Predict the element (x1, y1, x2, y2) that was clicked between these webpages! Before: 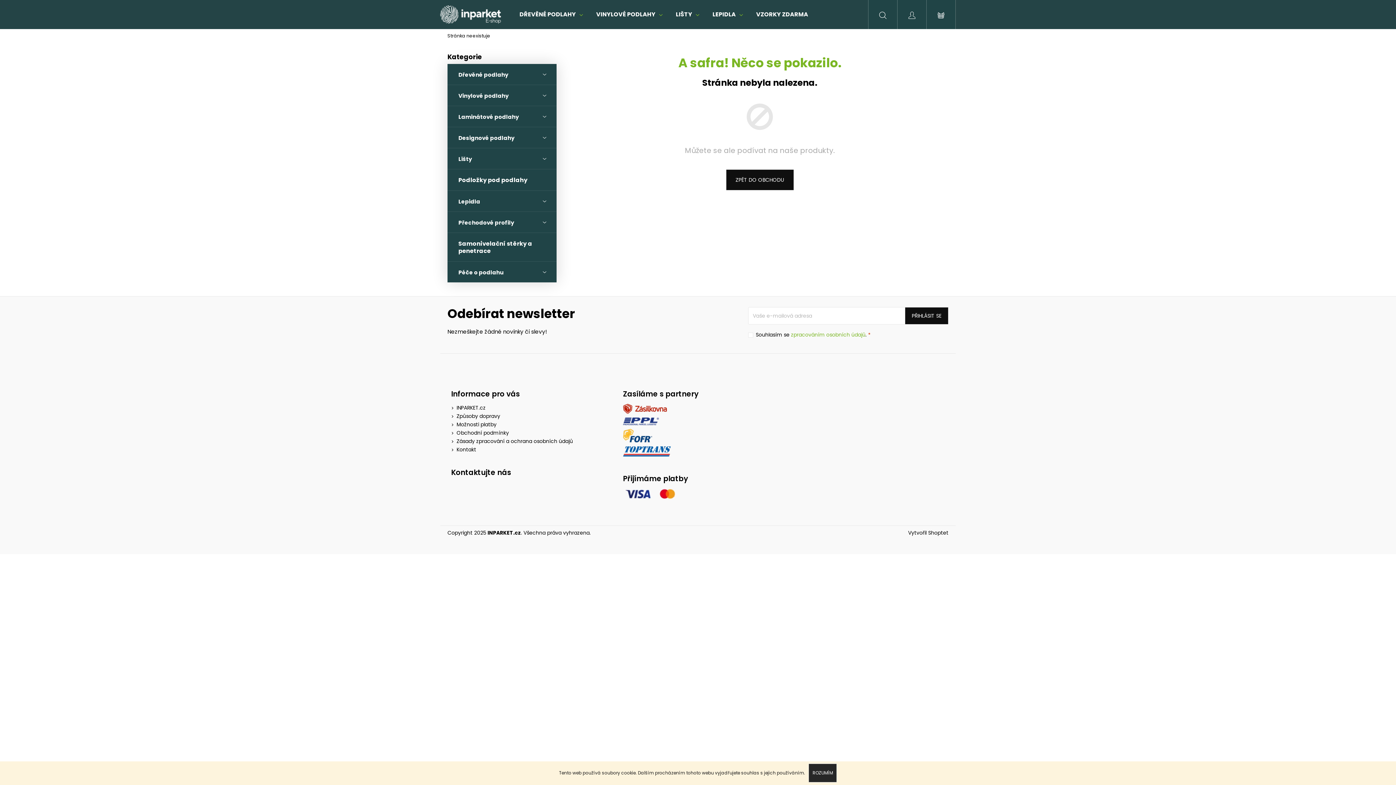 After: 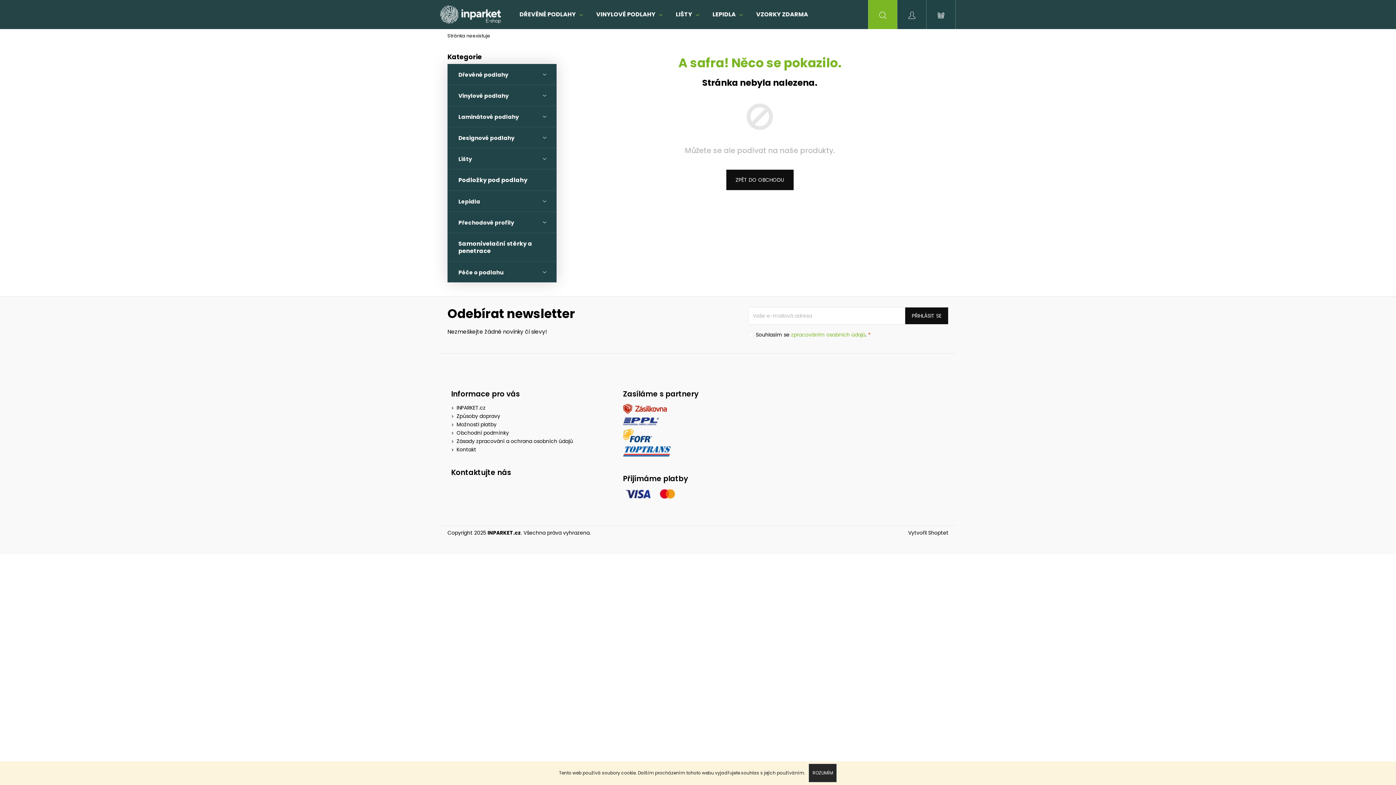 Action: bbox: (868, 0, 897, 29) label: Hledat